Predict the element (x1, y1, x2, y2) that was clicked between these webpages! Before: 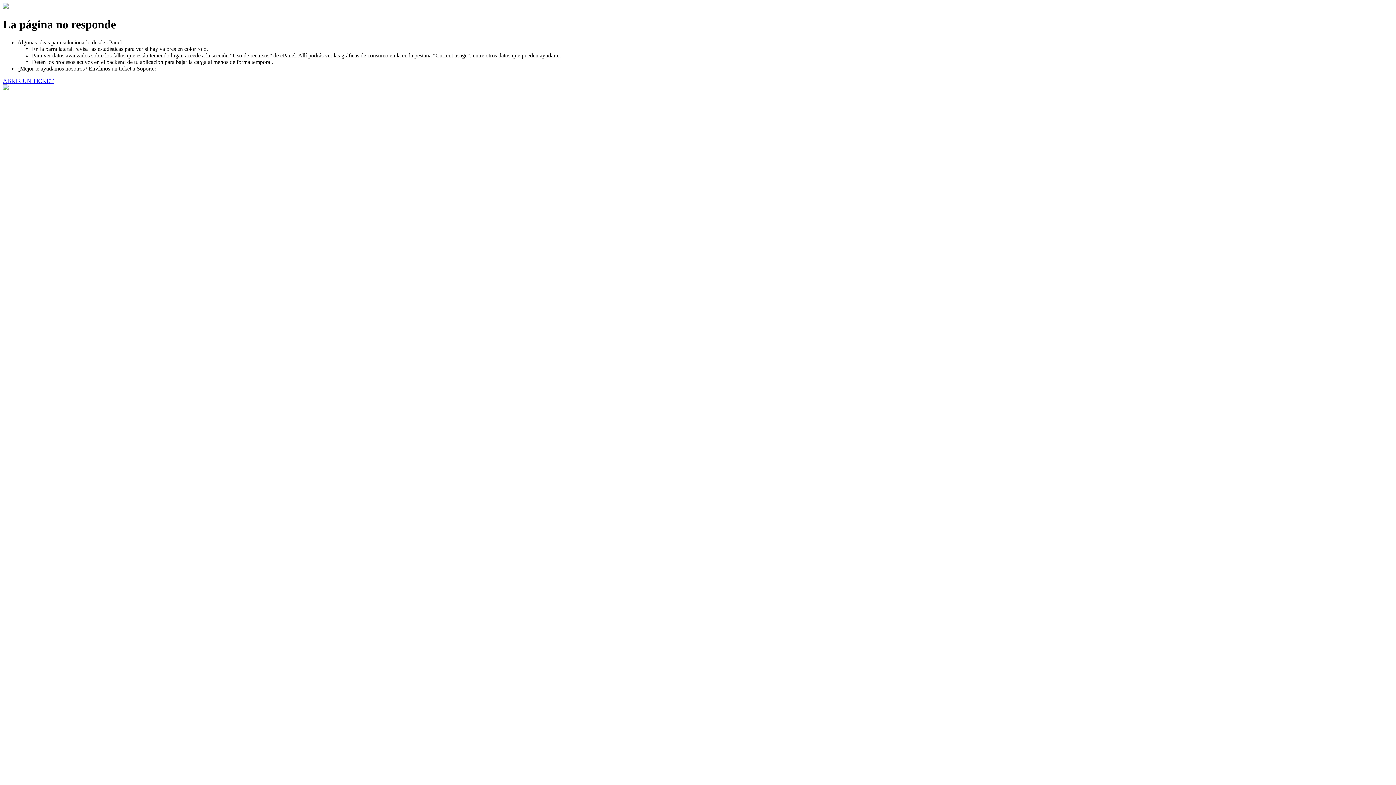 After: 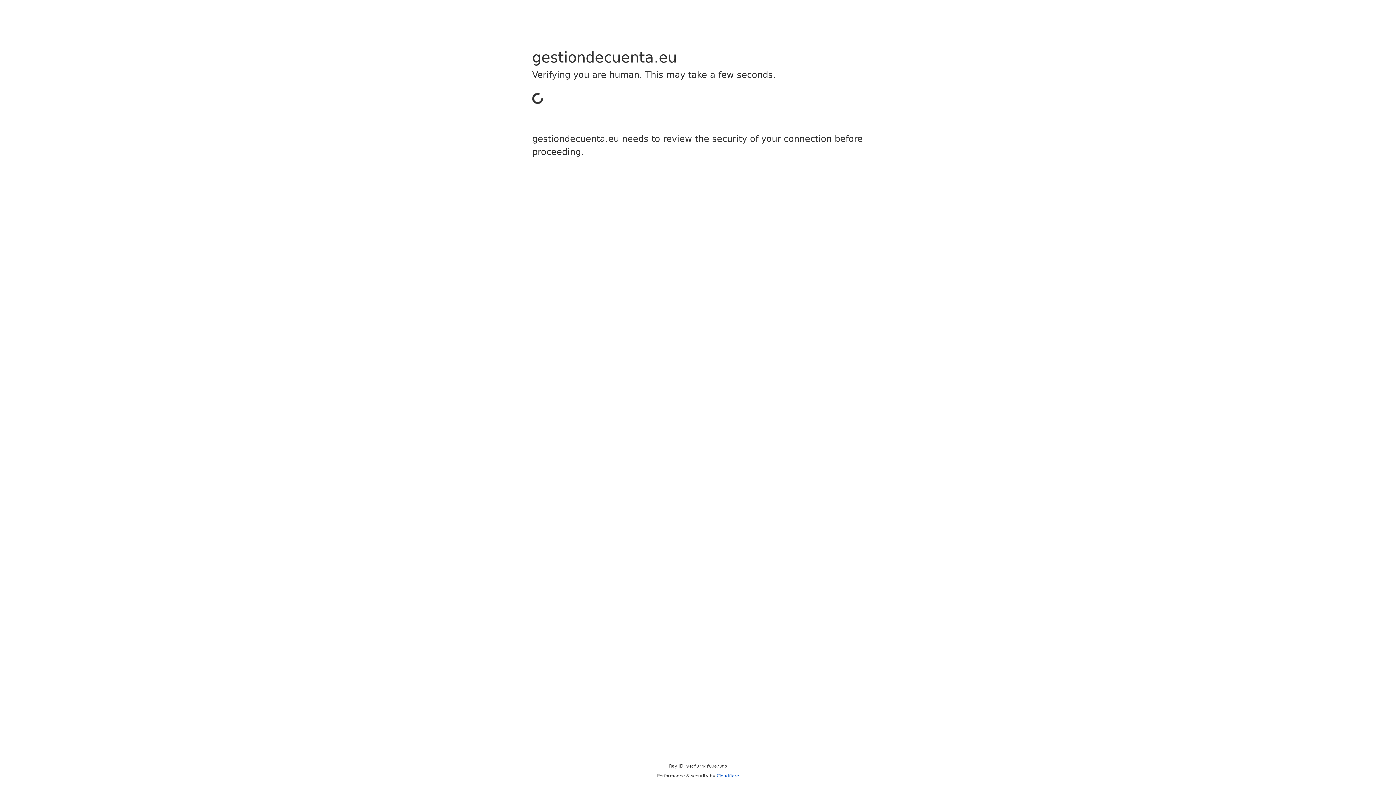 Action: bbox: (2, 77, 53, 83) label: ABRIR UN TICKET